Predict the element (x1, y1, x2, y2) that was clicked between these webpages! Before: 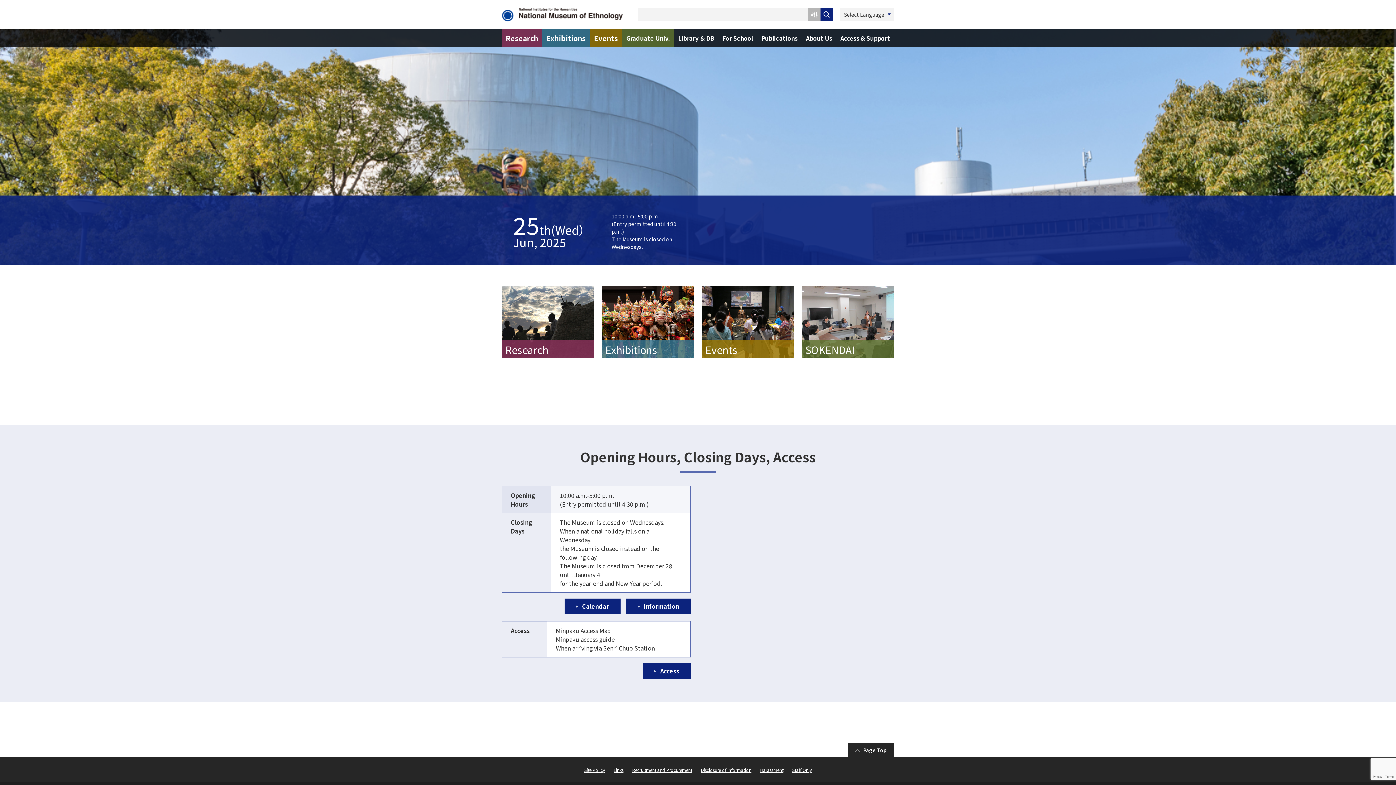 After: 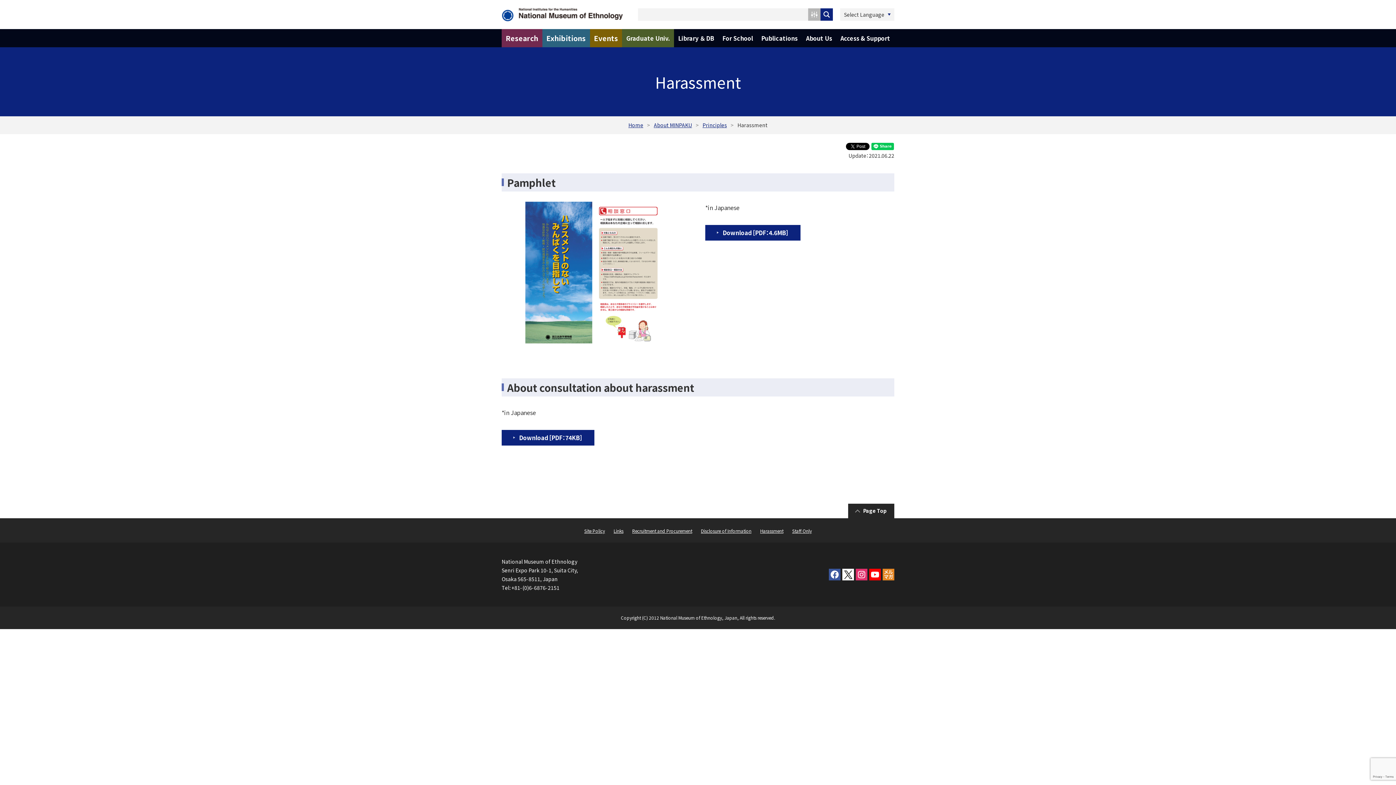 Action: label: Harassment bbox: (760, 767, 783, 773)